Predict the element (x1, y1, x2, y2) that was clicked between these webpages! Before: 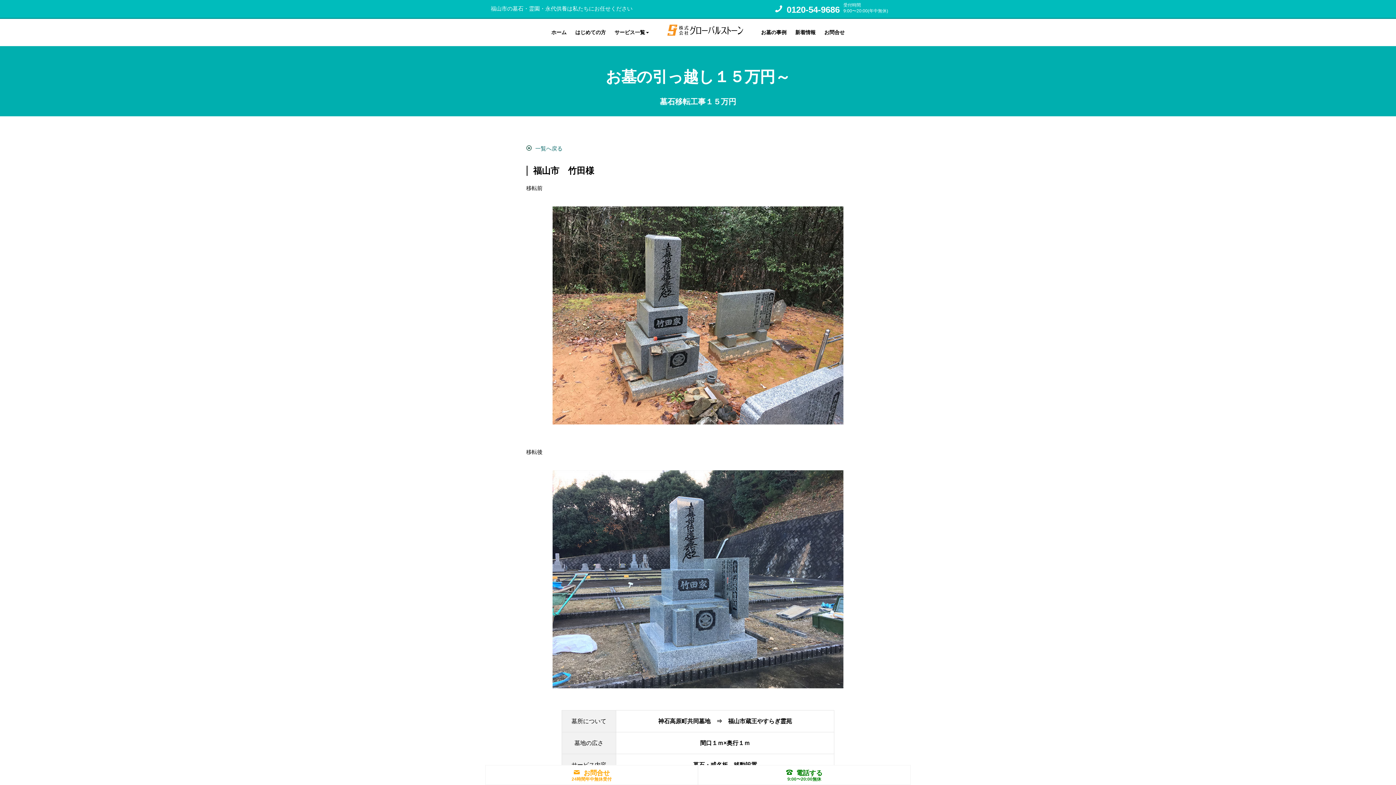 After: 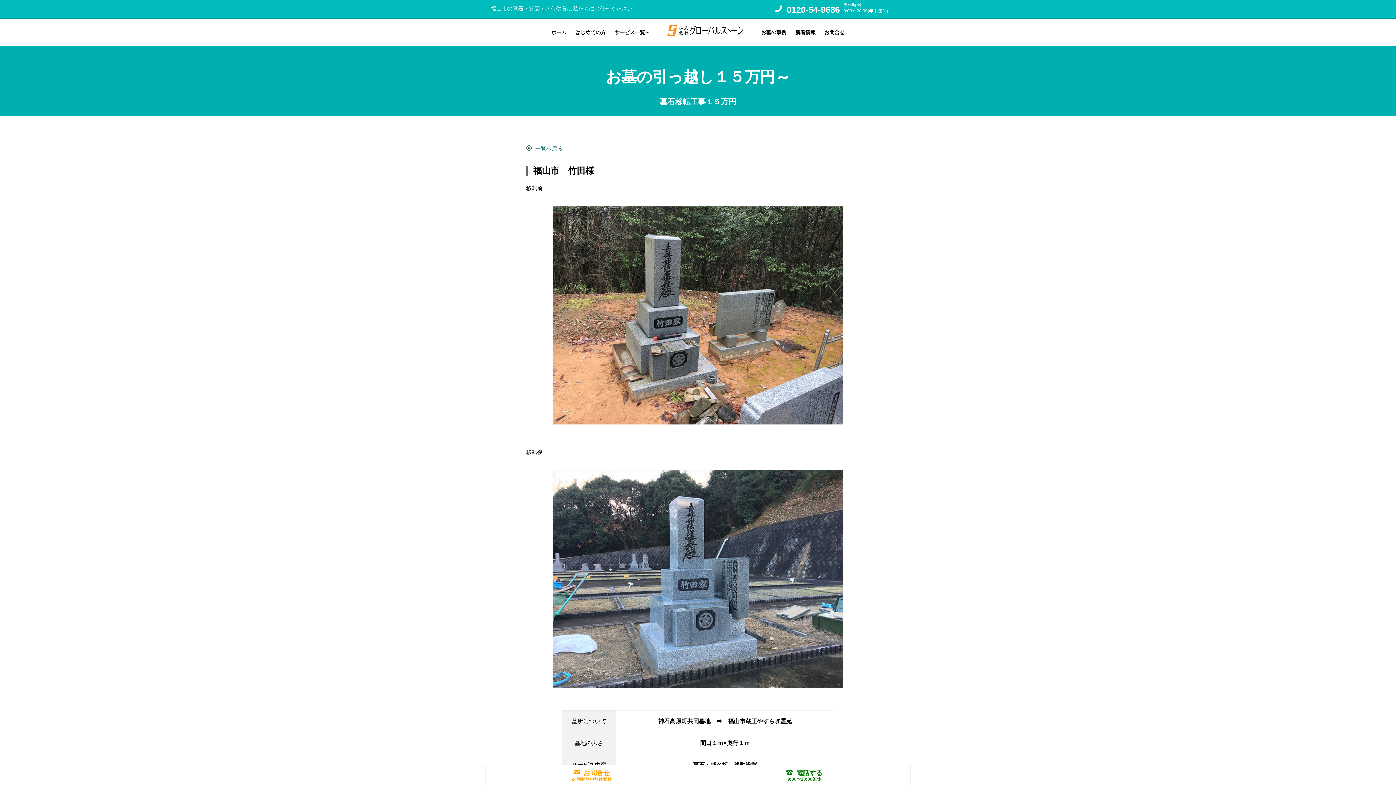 Action: label: 電話する bbox: (786, 769, 822, 777)